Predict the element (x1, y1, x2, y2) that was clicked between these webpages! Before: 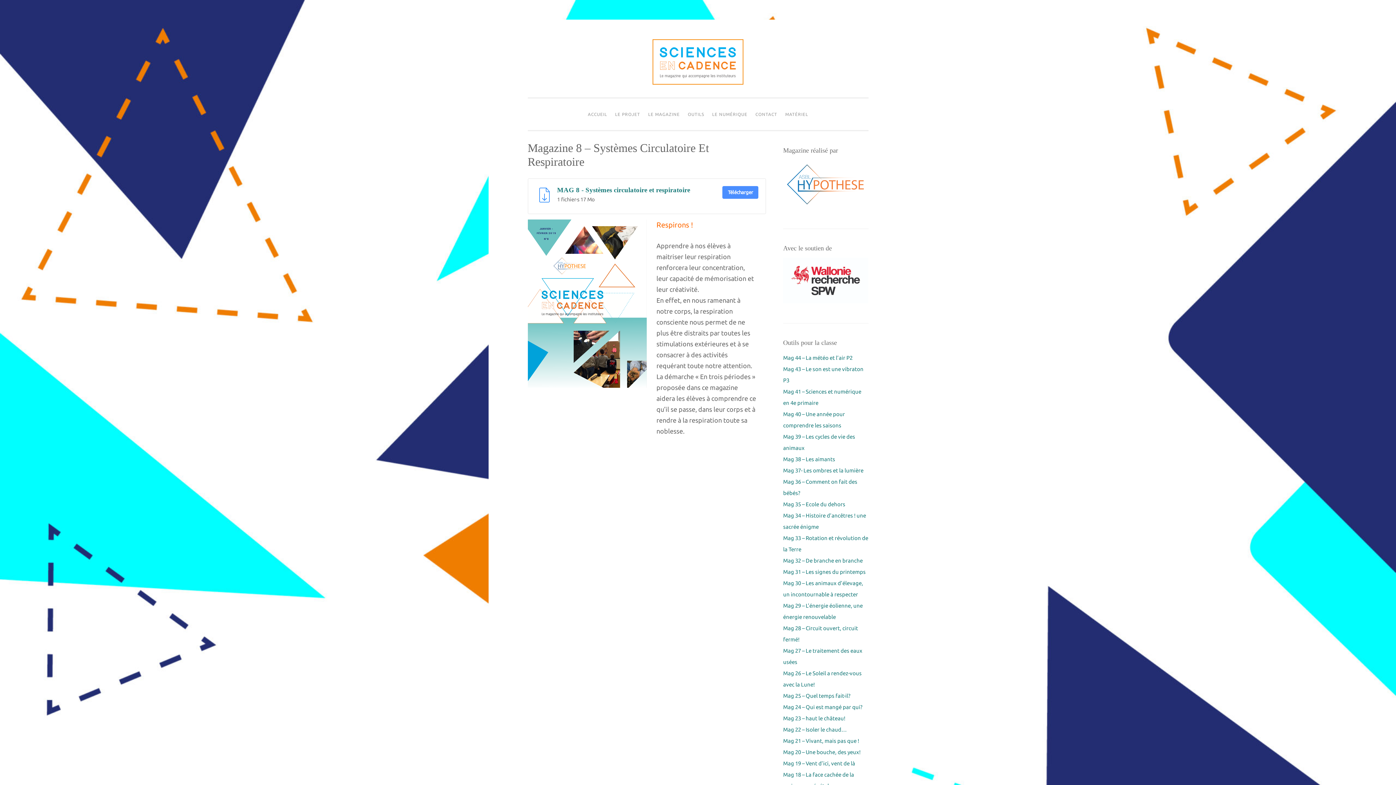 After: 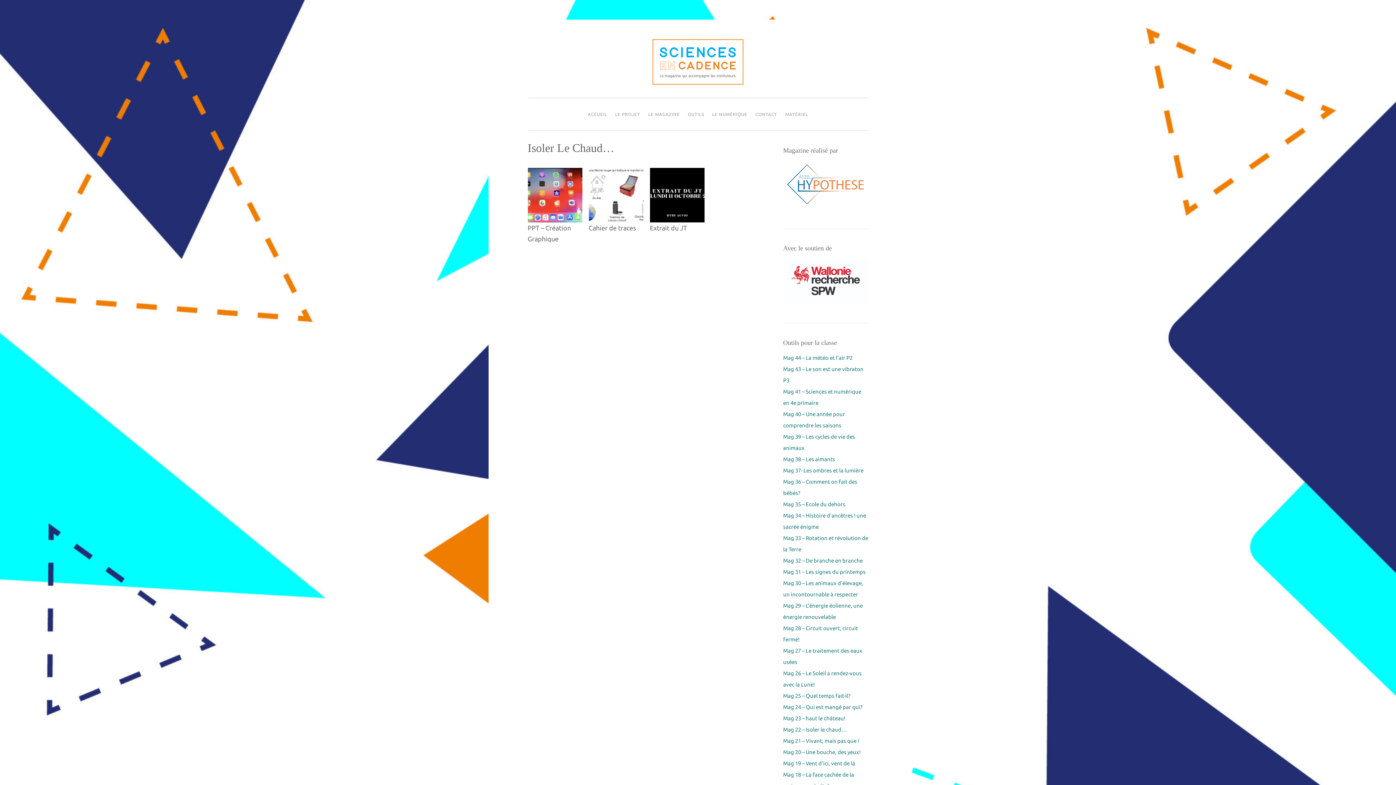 Action: bbox: (783, 727, 847, 733) label: Mag 22 – Isoler le chaud…